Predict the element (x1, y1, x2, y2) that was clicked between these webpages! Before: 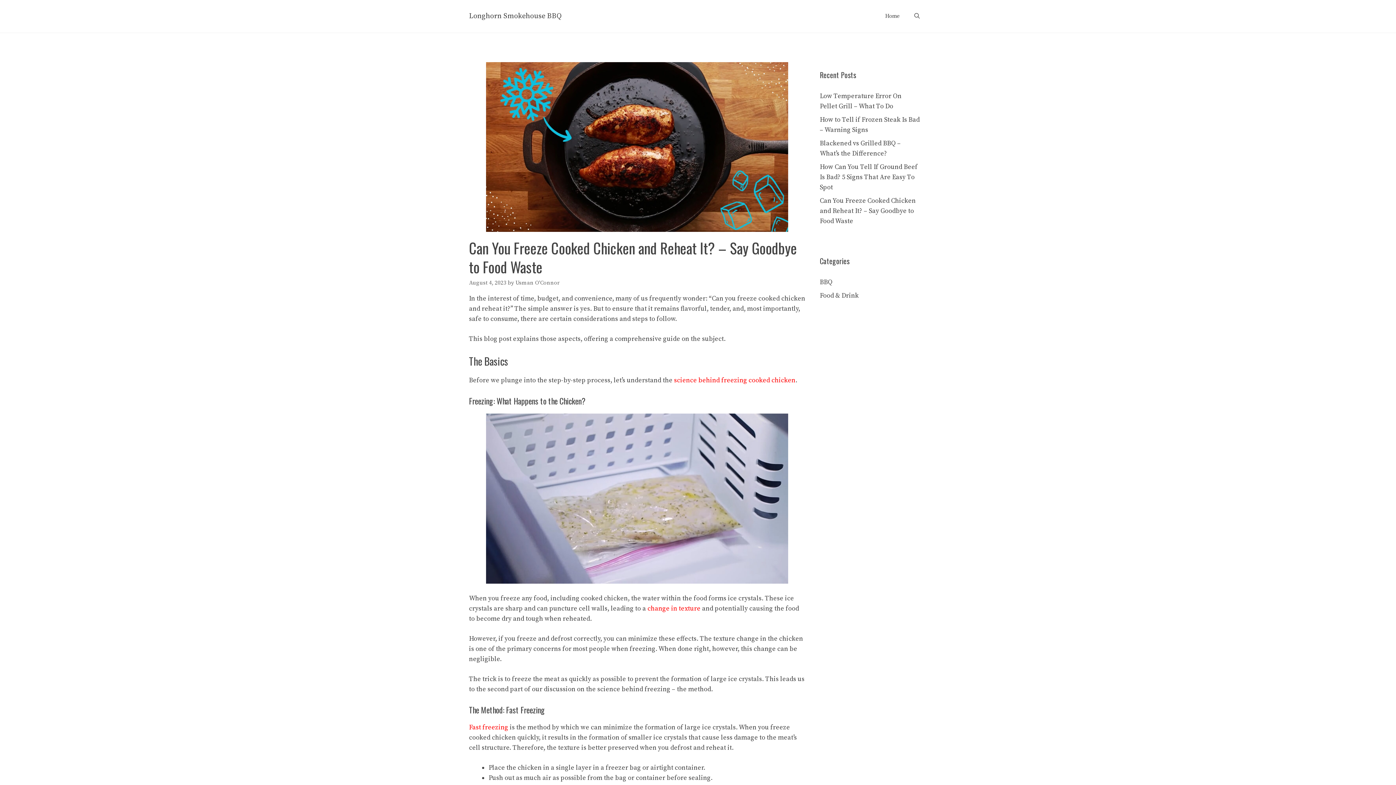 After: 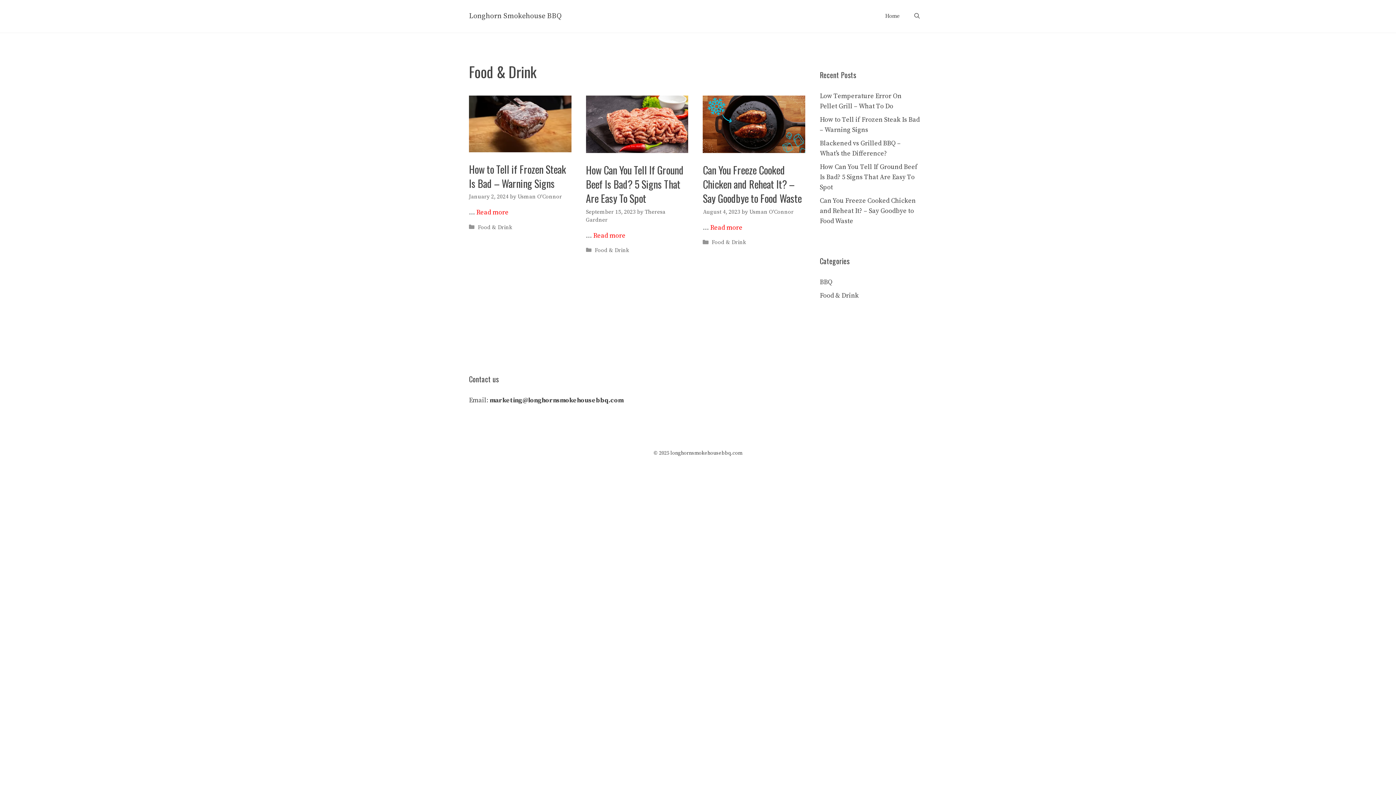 Action: label: Food & Drink bbox: (820, 291, 858, 300)